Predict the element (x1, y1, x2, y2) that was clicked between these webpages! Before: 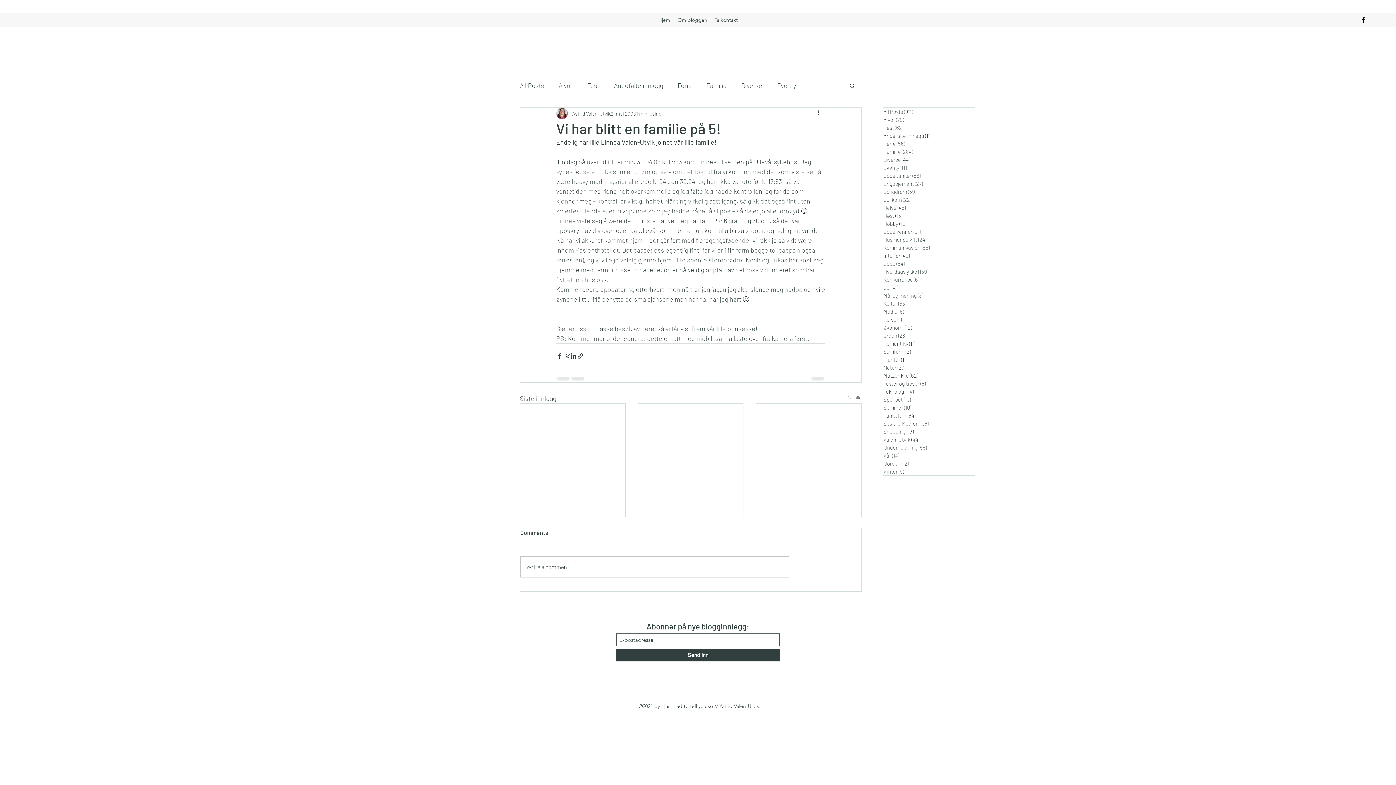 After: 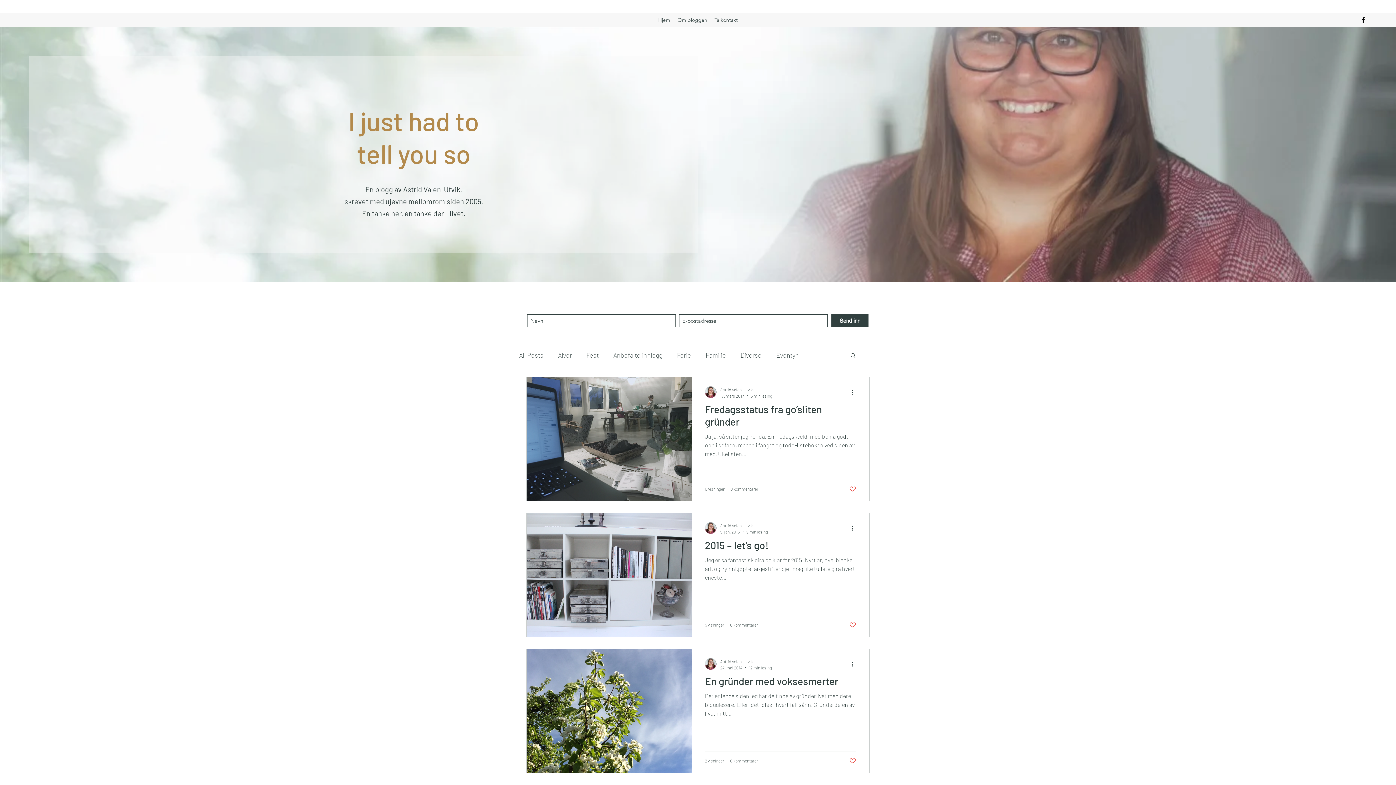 Action: label: Jobb (64)
64 innlegg bbox: (883, 259, 975, 267)